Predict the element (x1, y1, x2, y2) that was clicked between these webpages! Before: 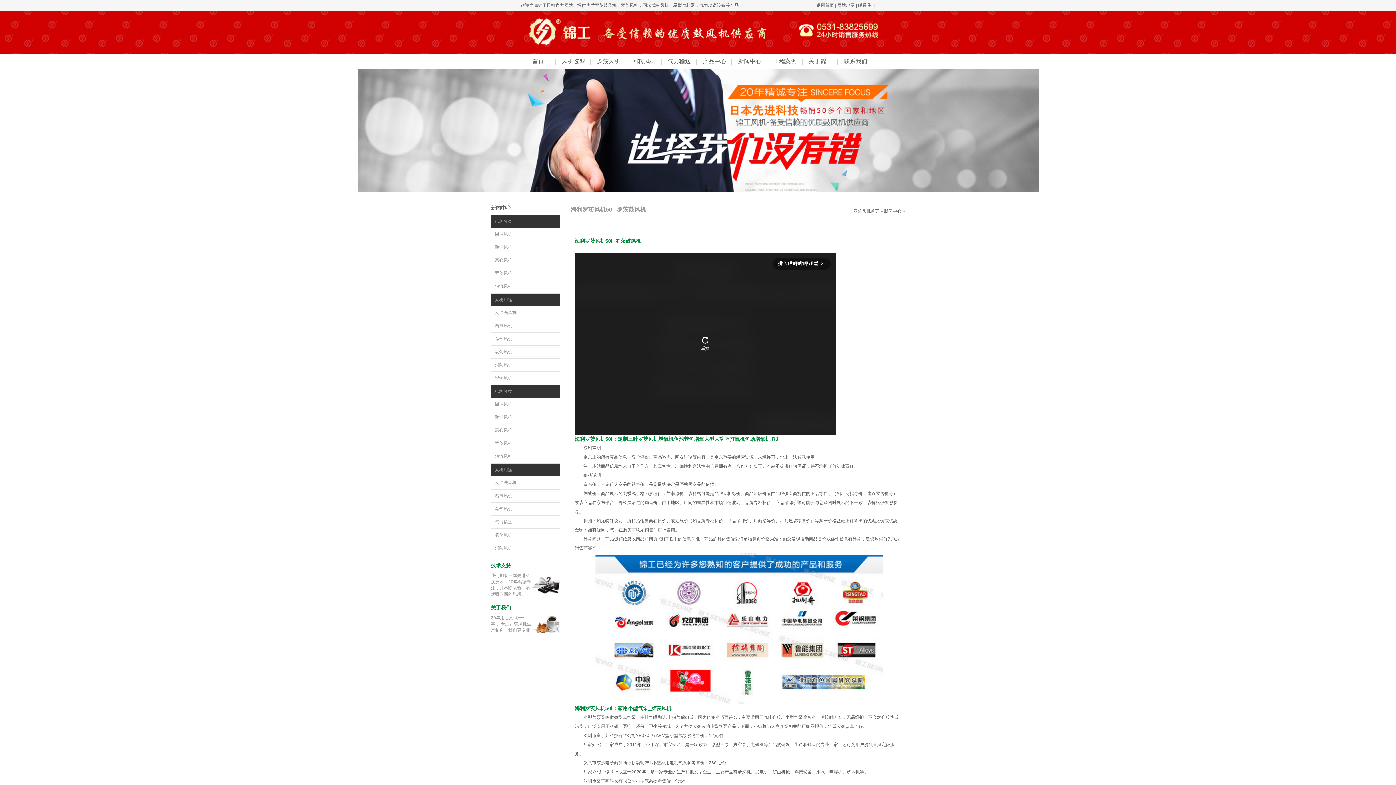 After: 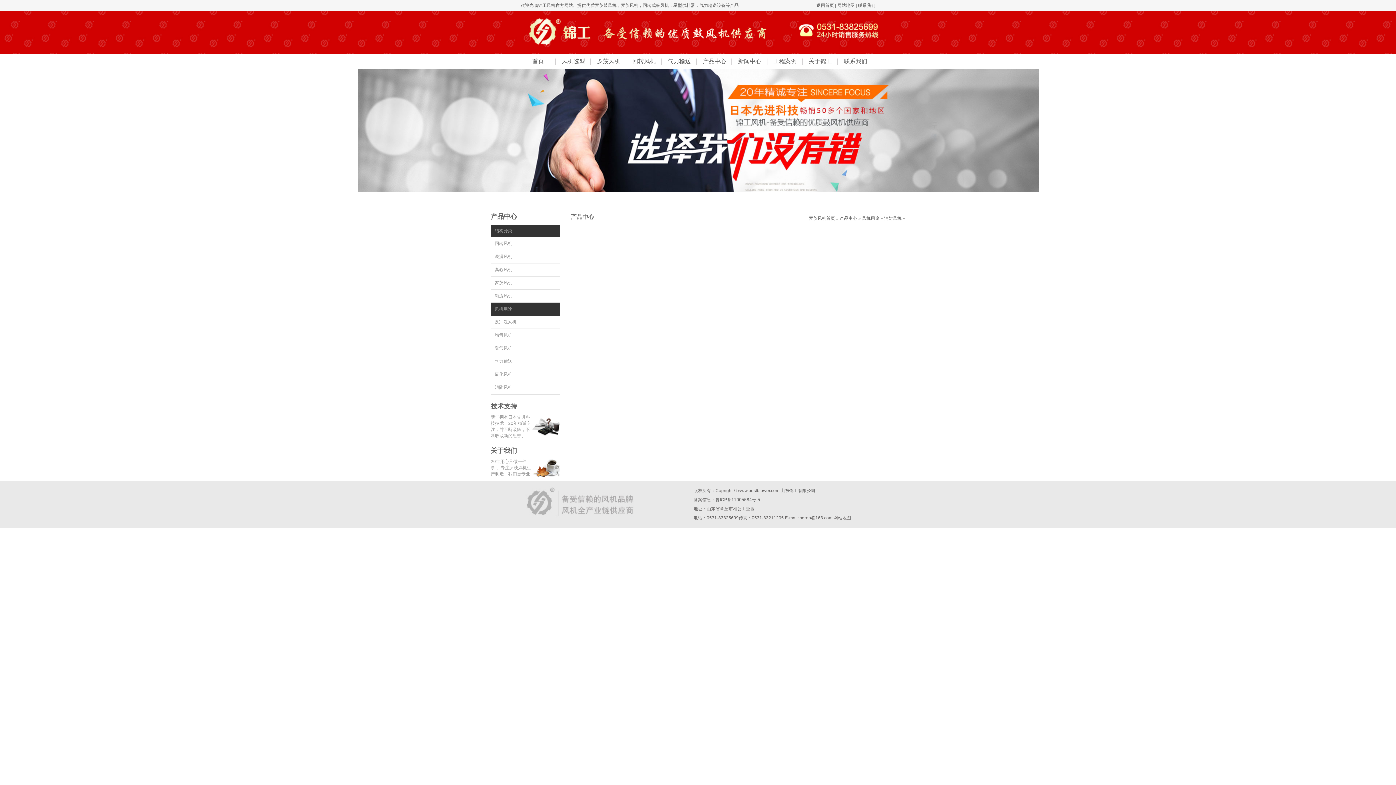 Action: label: 消防风机 bbox: (494, 362, 512, 367)